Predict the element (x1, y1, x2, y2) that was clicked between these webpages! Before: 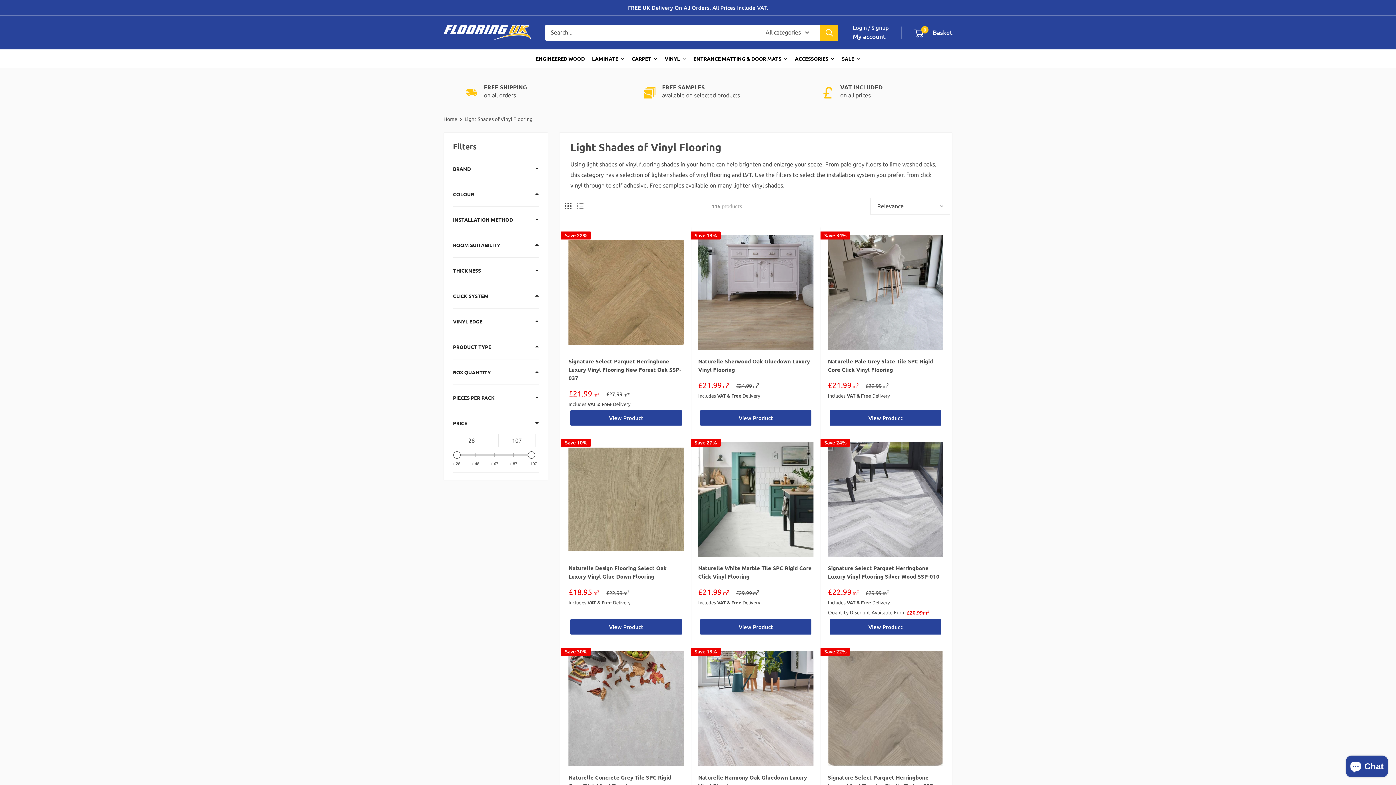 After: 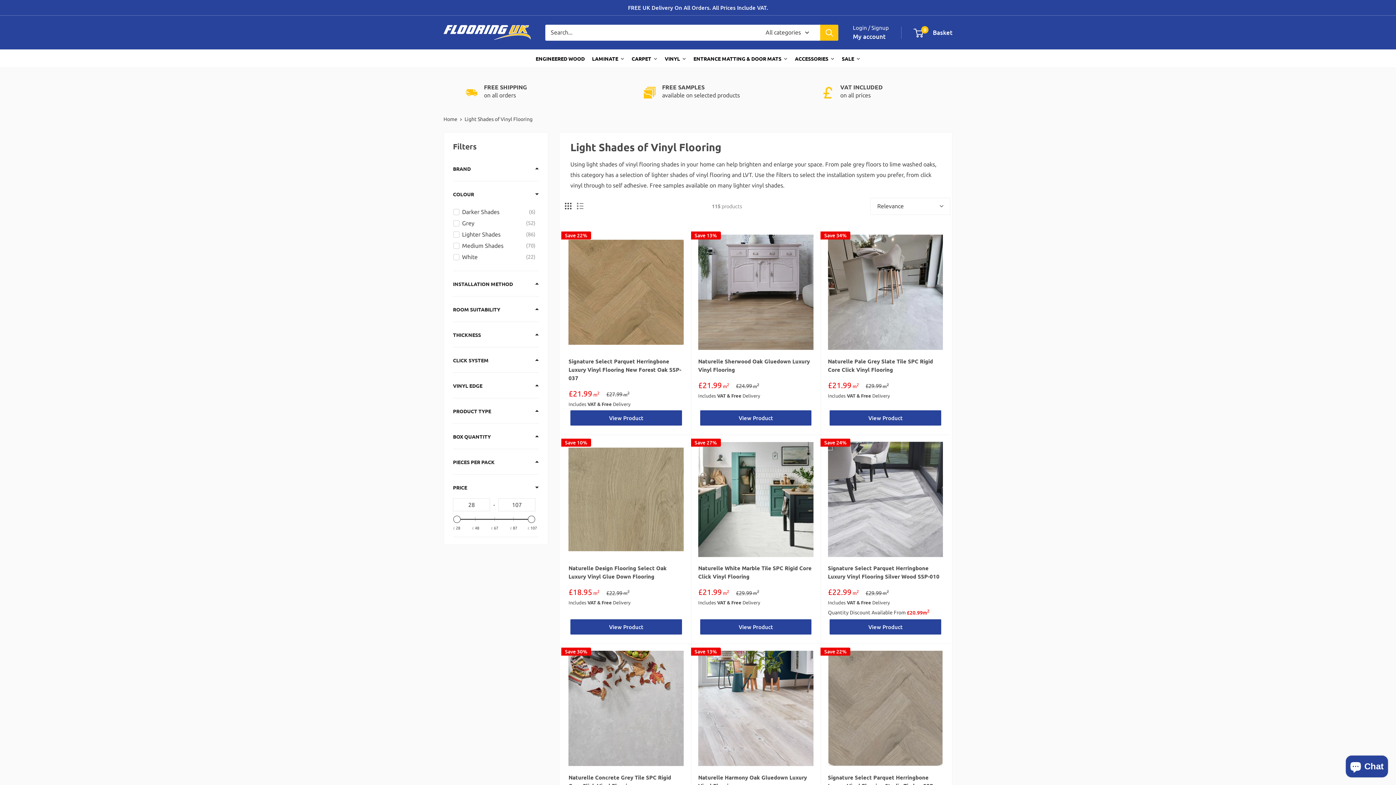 Action: label: Filter by Colour bbox: (453, 189, 474, 198)